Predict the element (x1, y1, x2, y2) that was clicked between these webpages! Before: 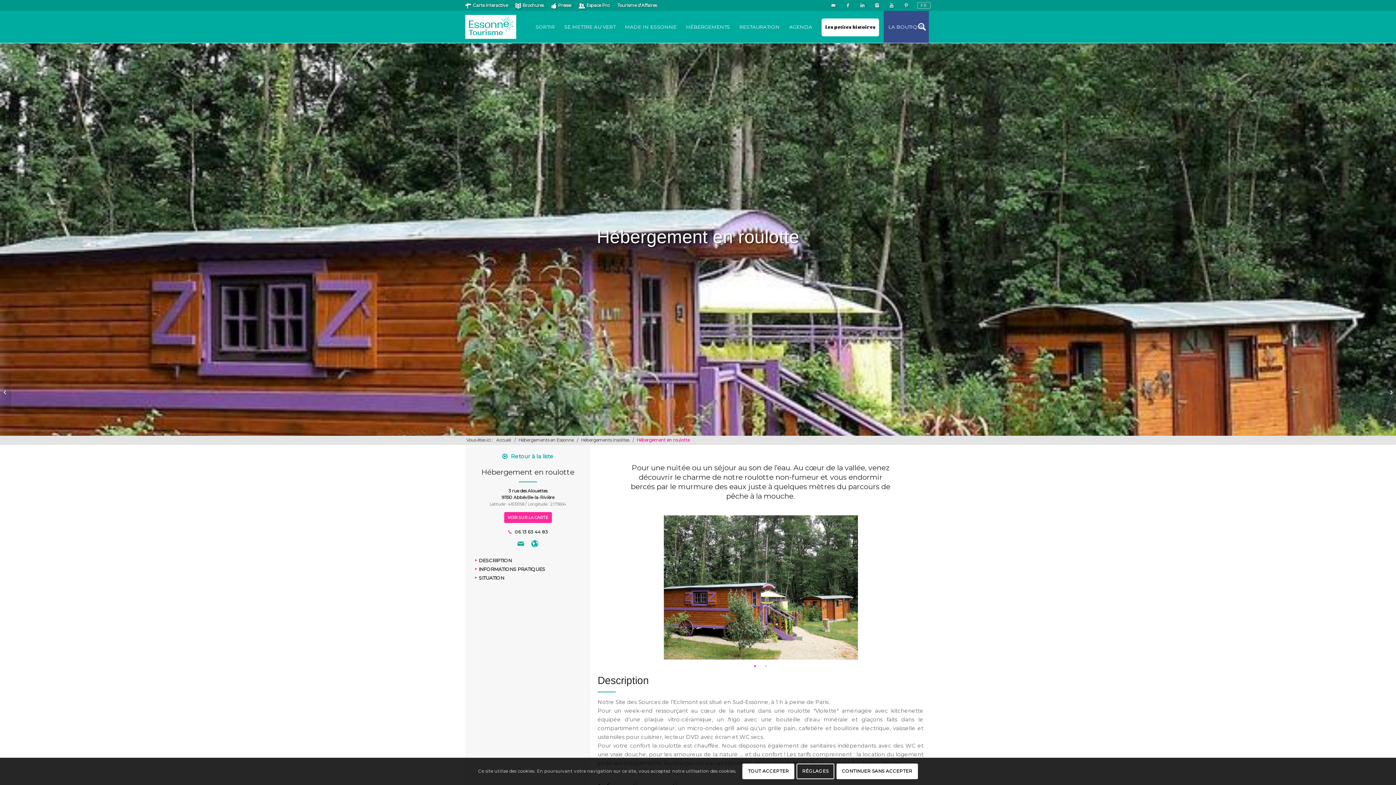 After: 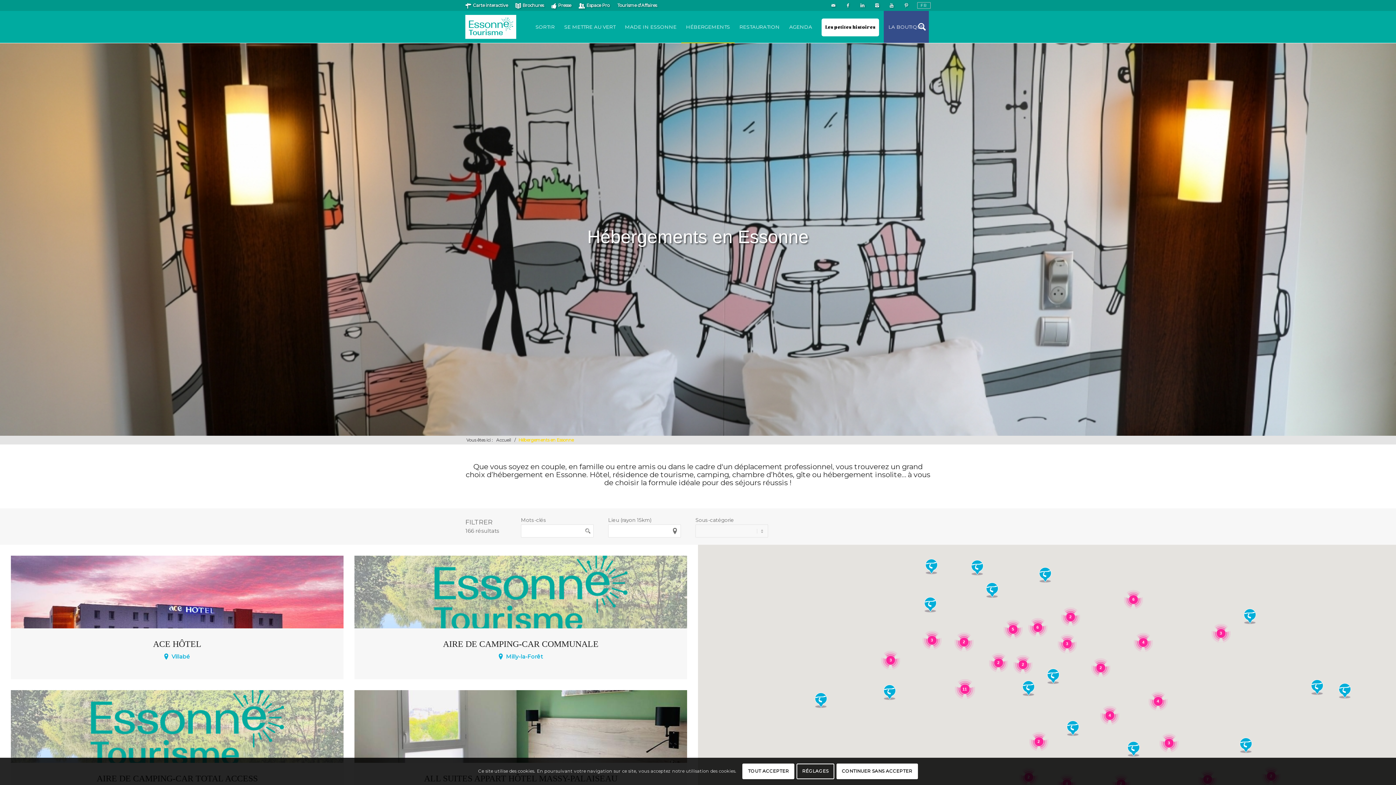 Action: bbox: (517, 436, 574, 444) label: Hébergements en Essonne